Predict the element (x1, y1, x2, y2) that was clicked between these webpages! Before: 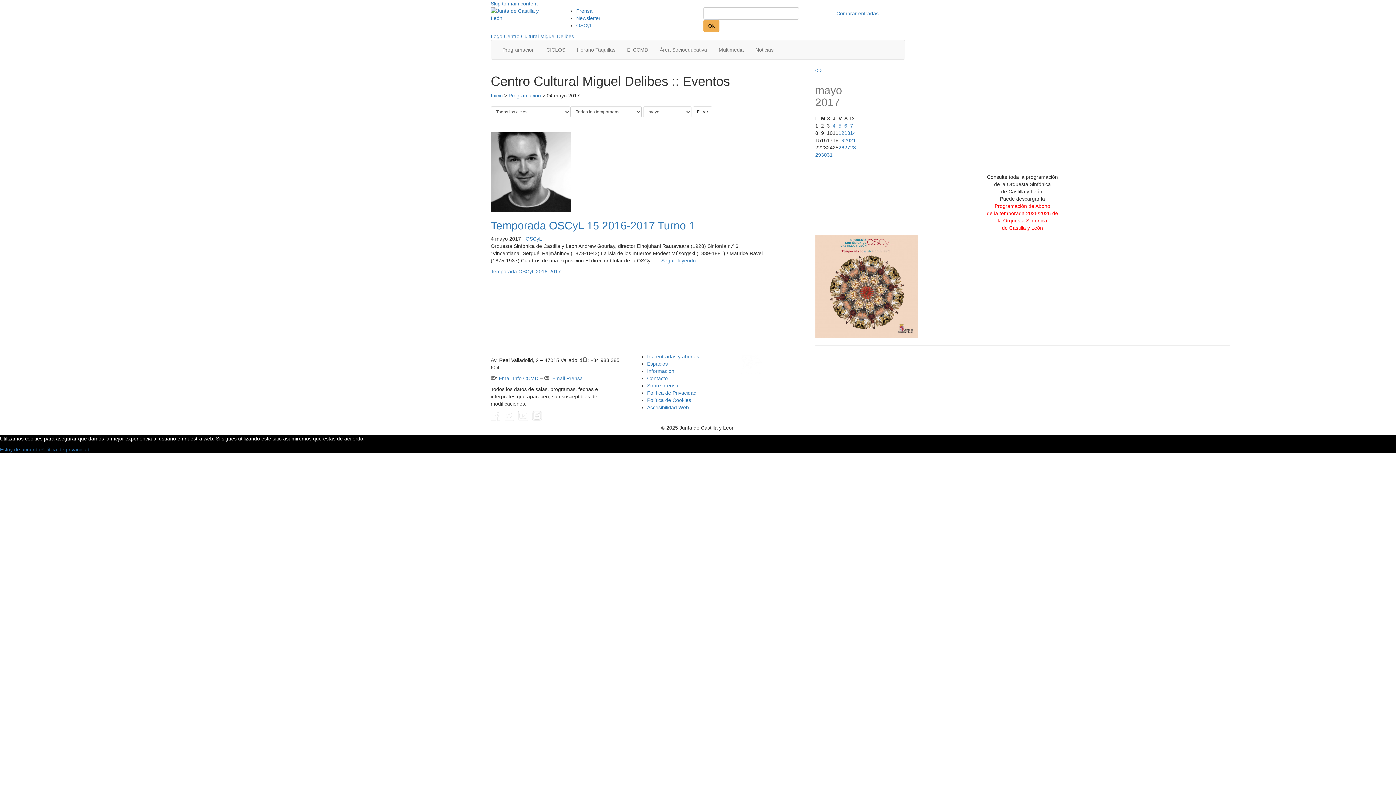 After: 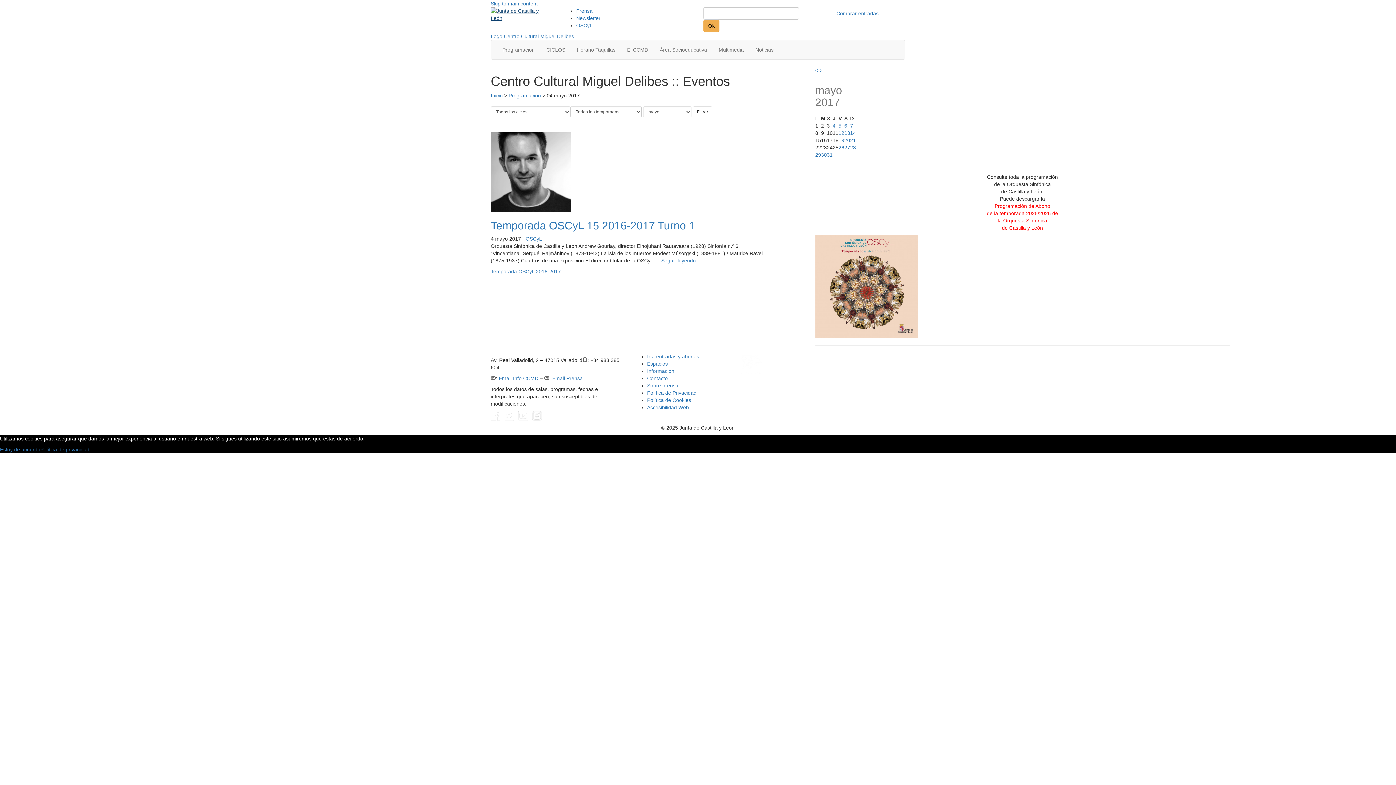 Action: bbox: (490, 11, 550, 16)